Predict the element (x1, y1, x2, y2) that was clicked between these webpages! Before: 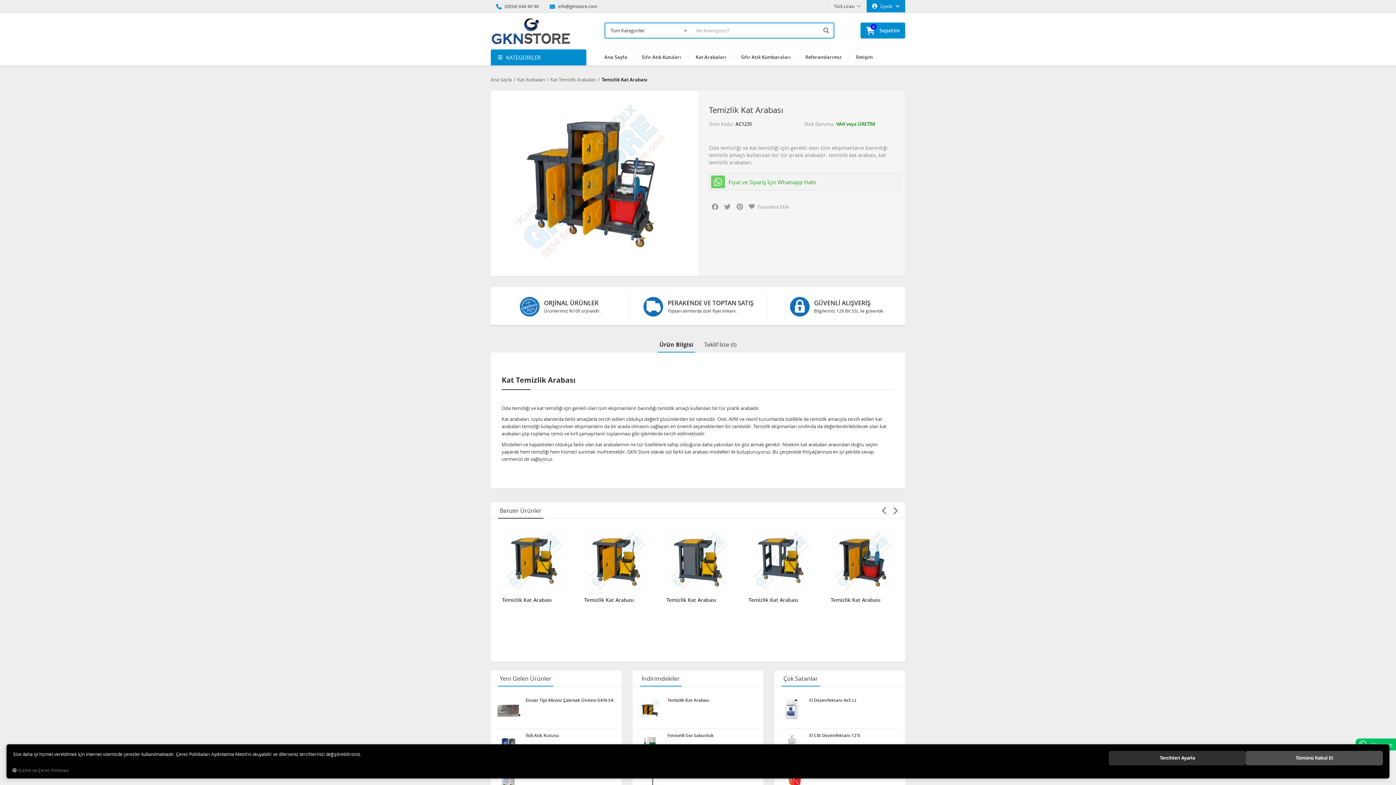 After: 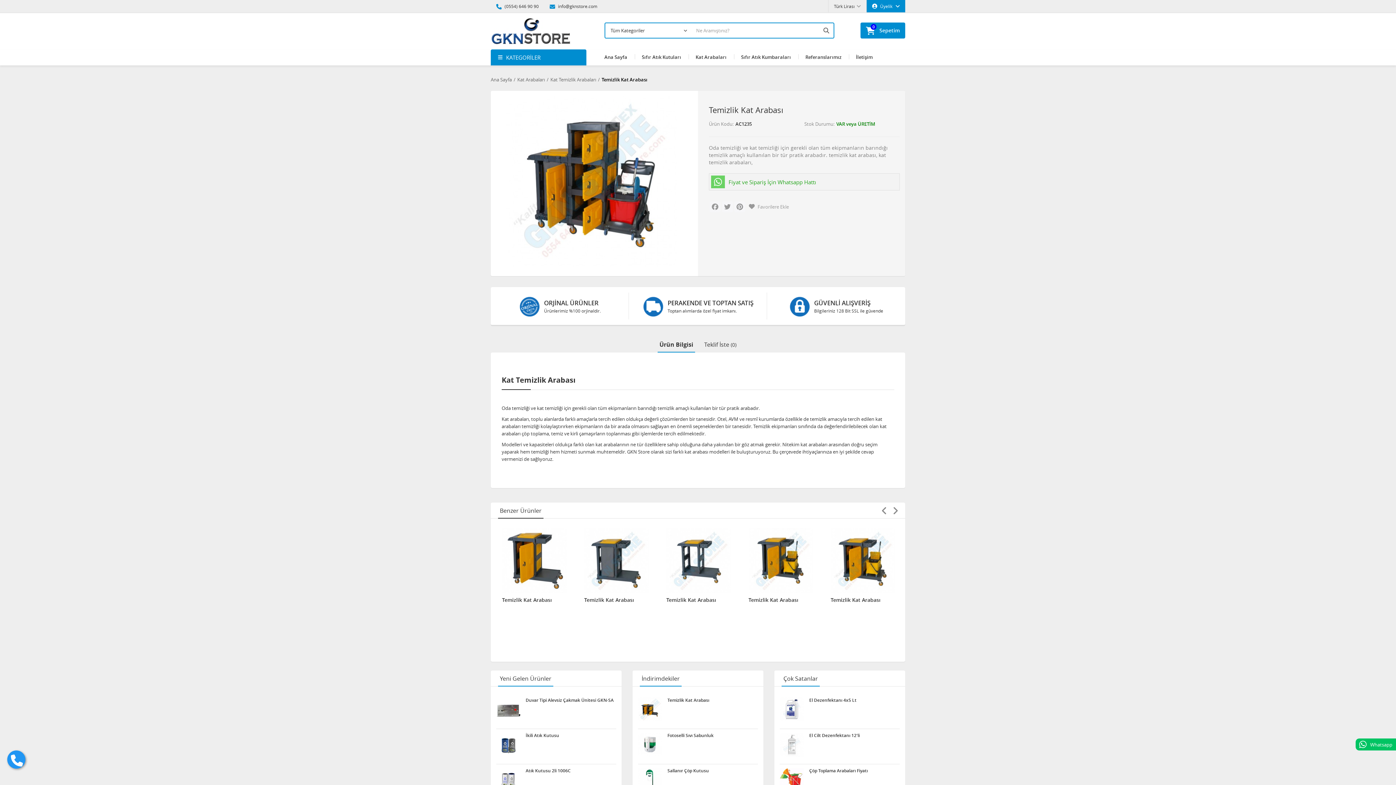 Action: label: Tümünü Kabul Et bbox: (1246, 751, 1383, 765)